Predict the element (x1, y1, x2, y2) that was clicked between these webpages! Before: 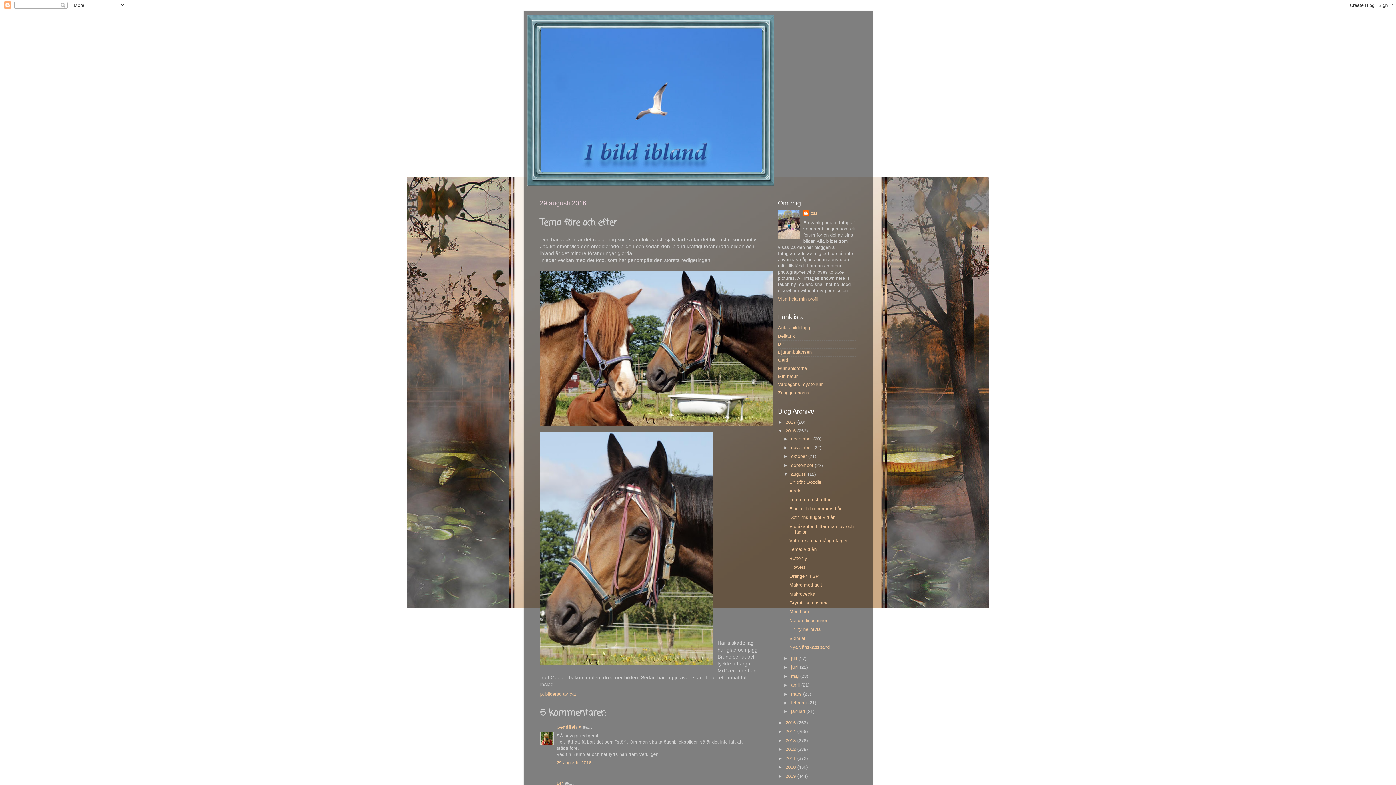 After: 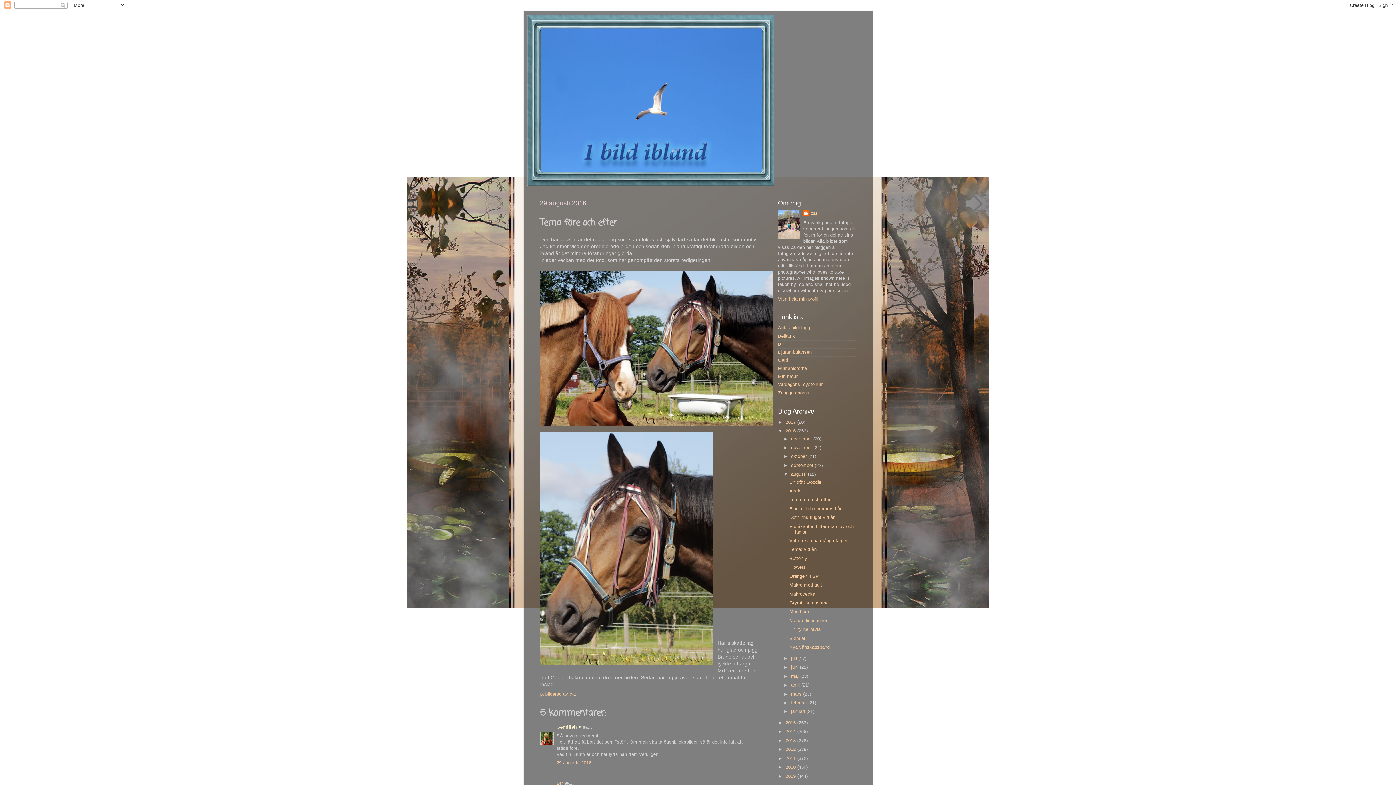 Action: bbox: (556, 725, 581, 730) label: Geddfish ♥